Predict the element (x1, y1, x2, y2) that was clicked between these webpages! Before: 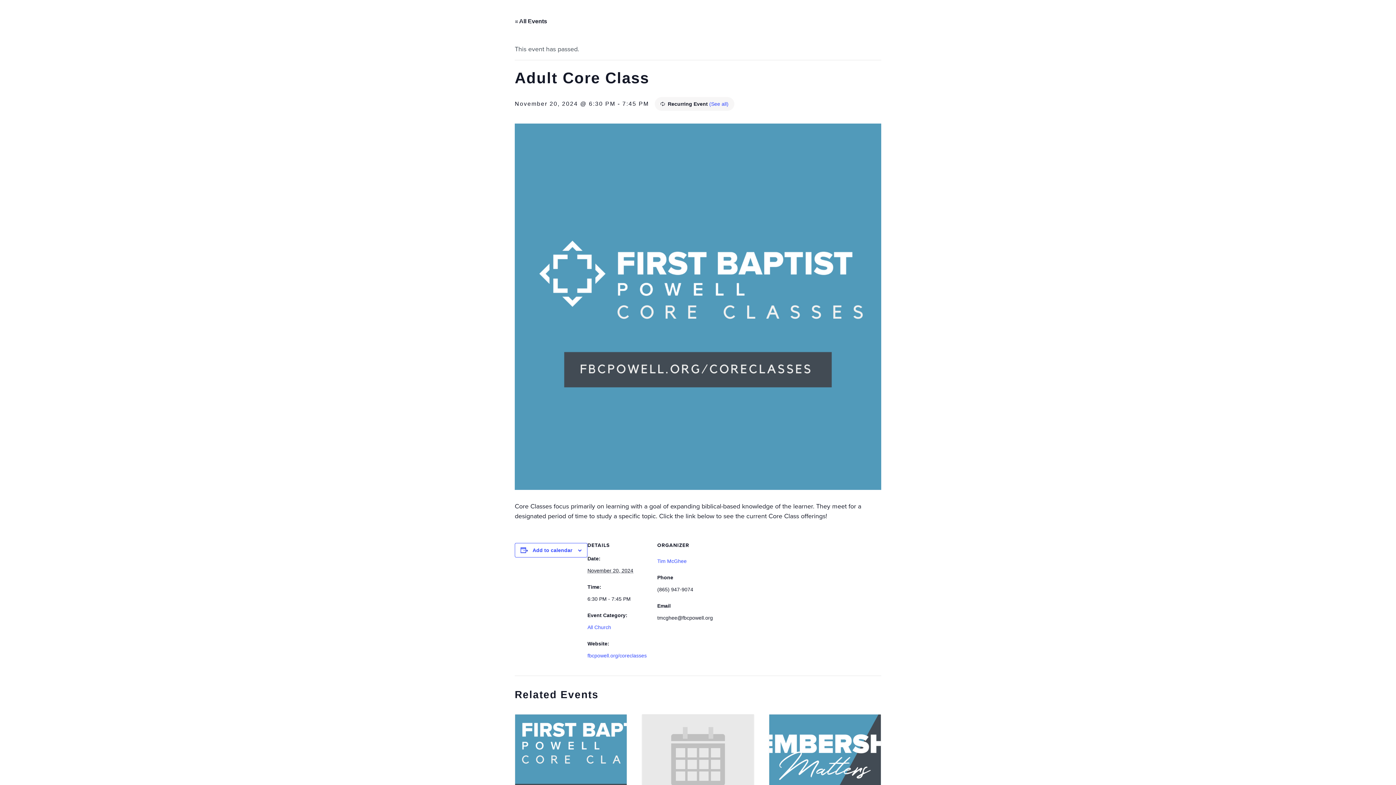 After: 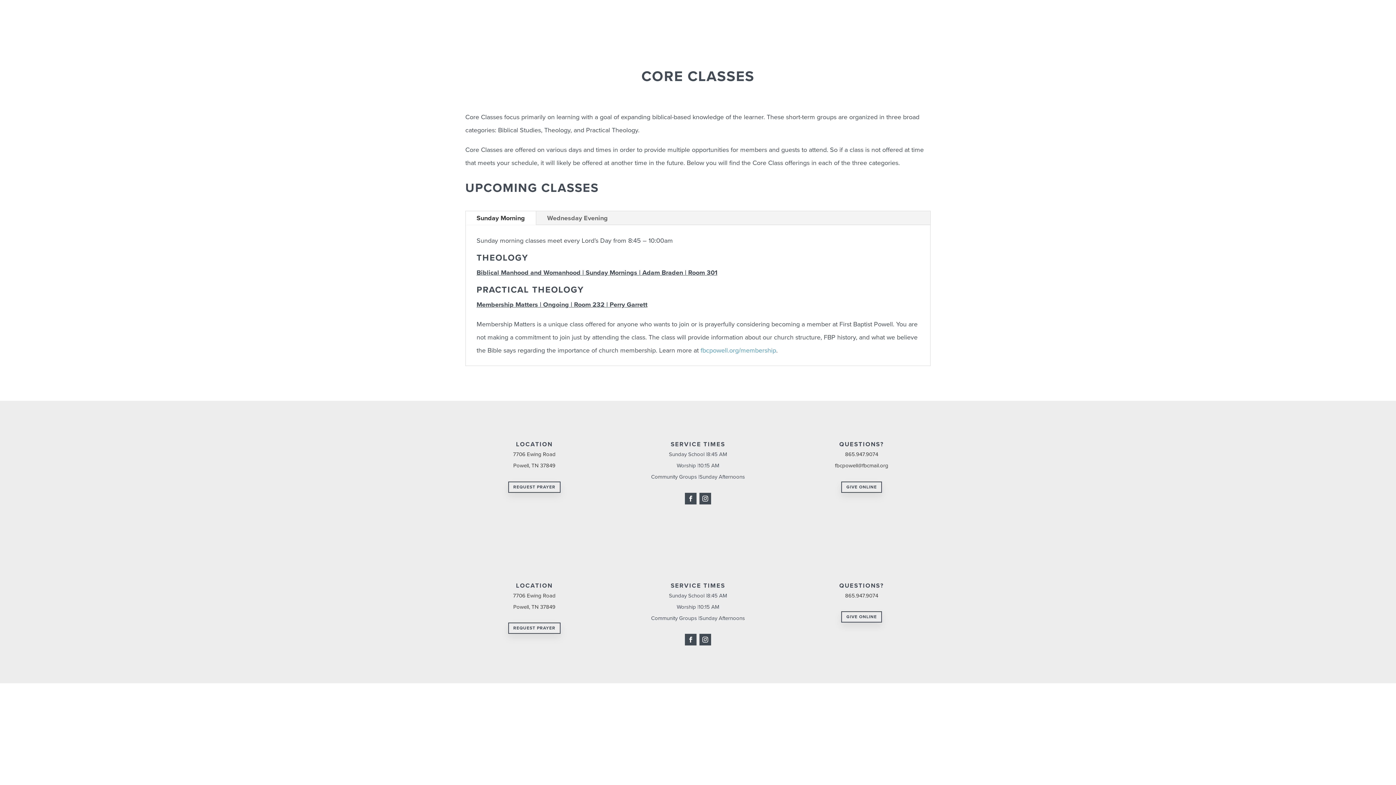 Action: label: fbcpowell.org/coreclasses bbox: (587, 653, 646, 658)